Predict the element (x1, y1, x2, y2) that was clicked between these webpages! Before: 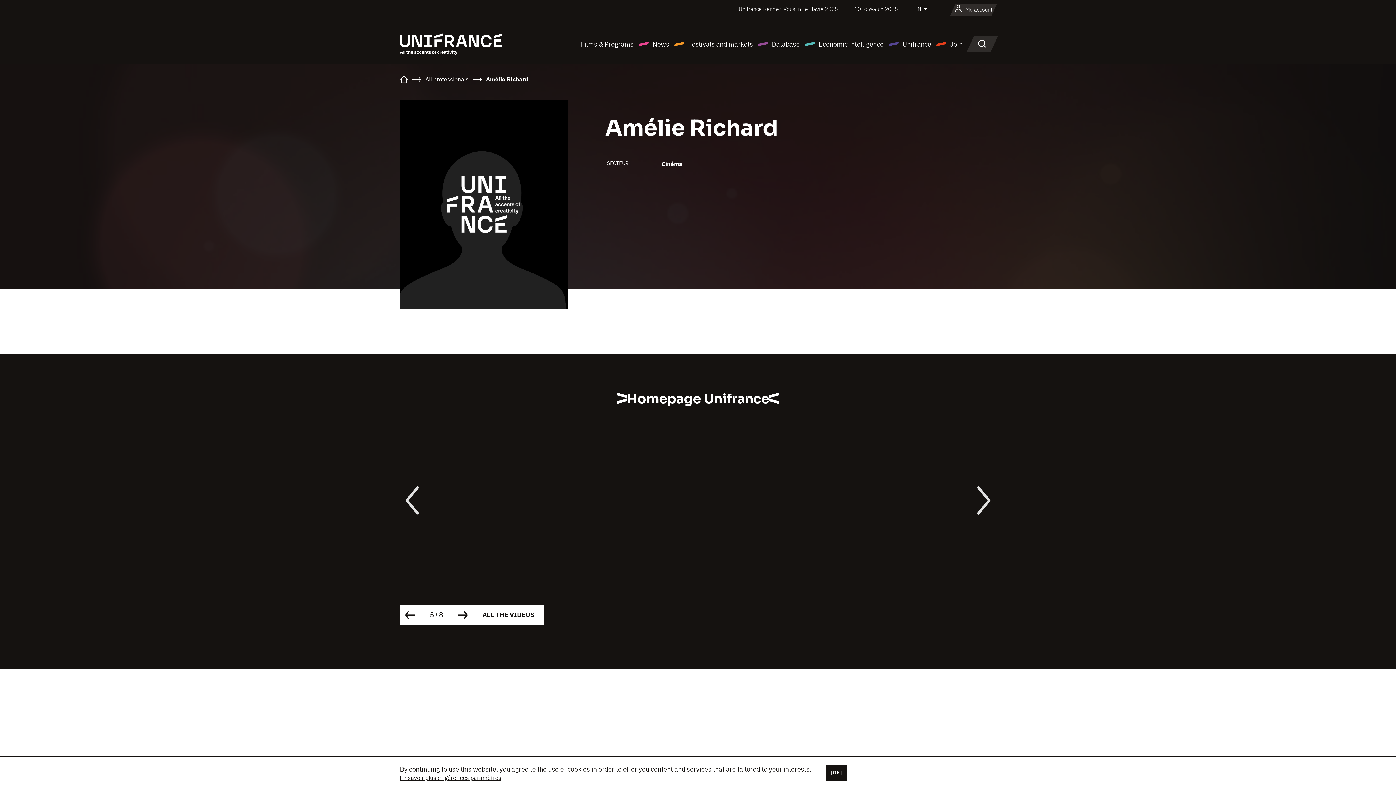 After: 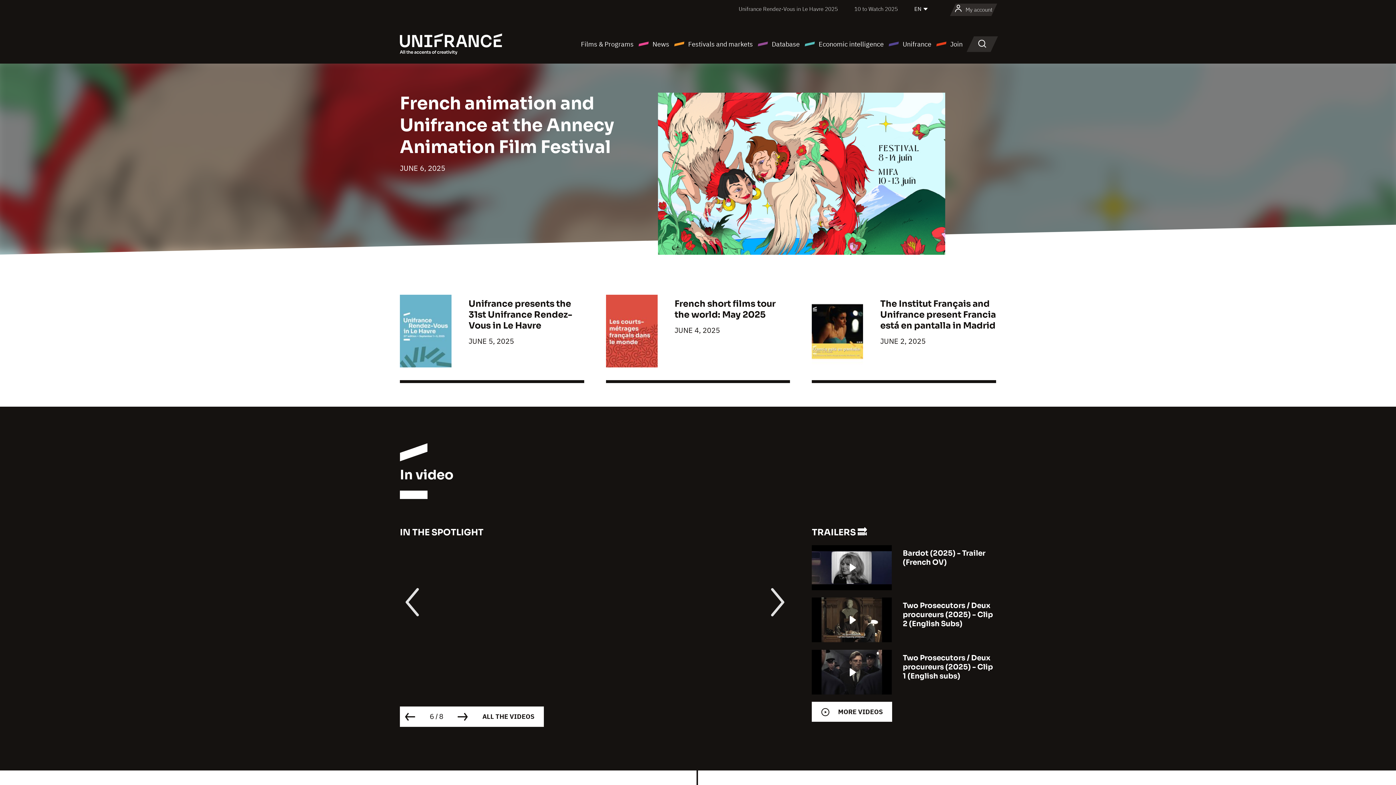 Action: bbox: (400, 77, 408, 84)